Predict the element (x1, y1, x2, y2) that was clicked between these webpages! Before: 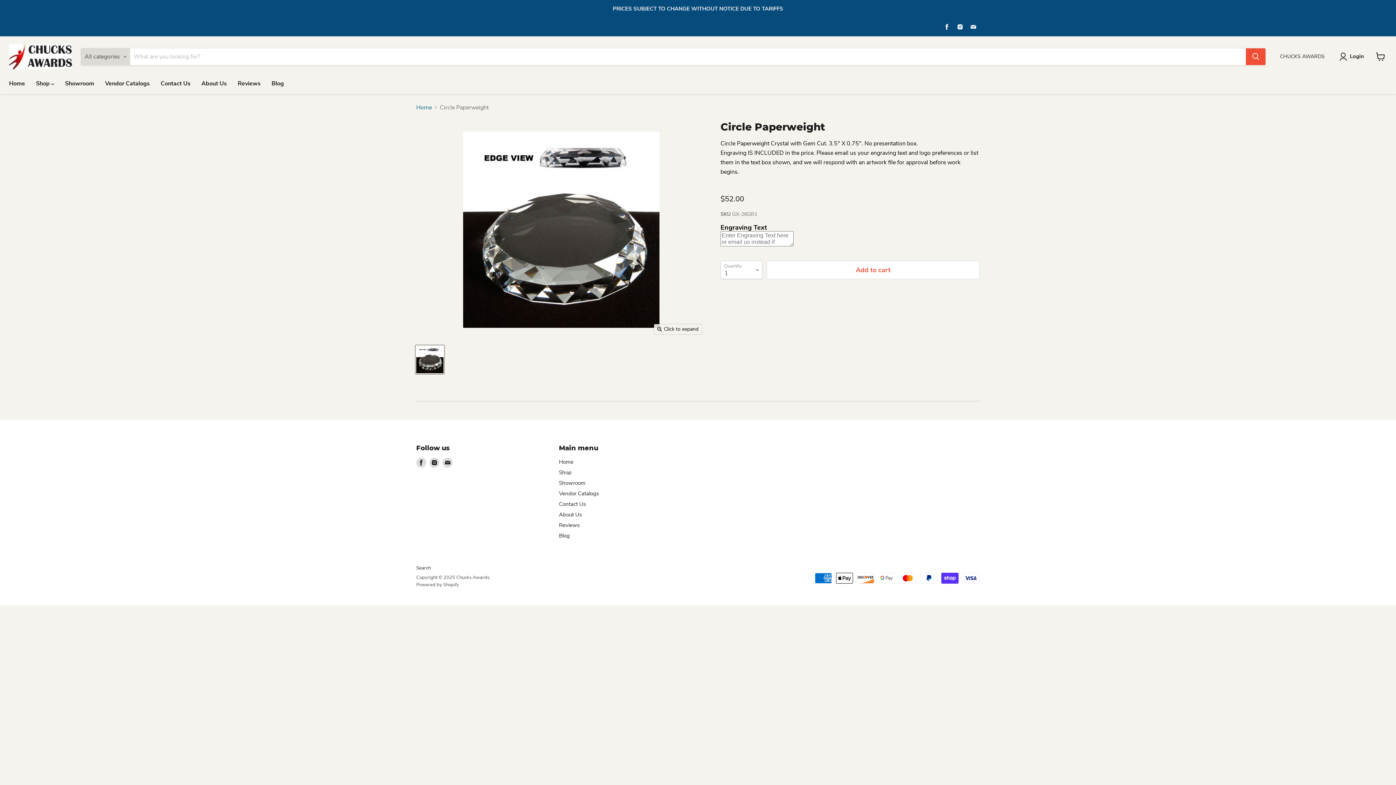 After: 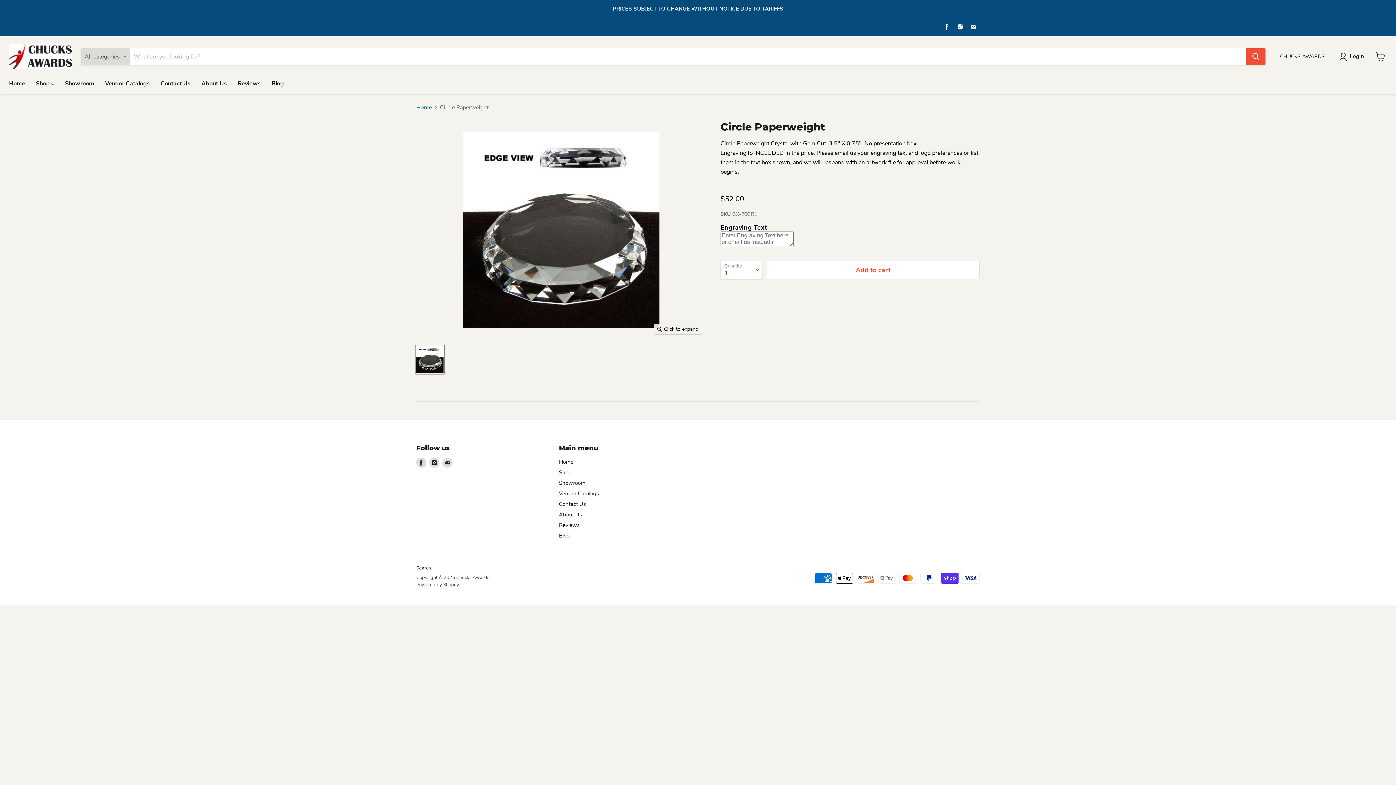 Action: bbox: (968, 21, 978, 32) label: Find us on Email